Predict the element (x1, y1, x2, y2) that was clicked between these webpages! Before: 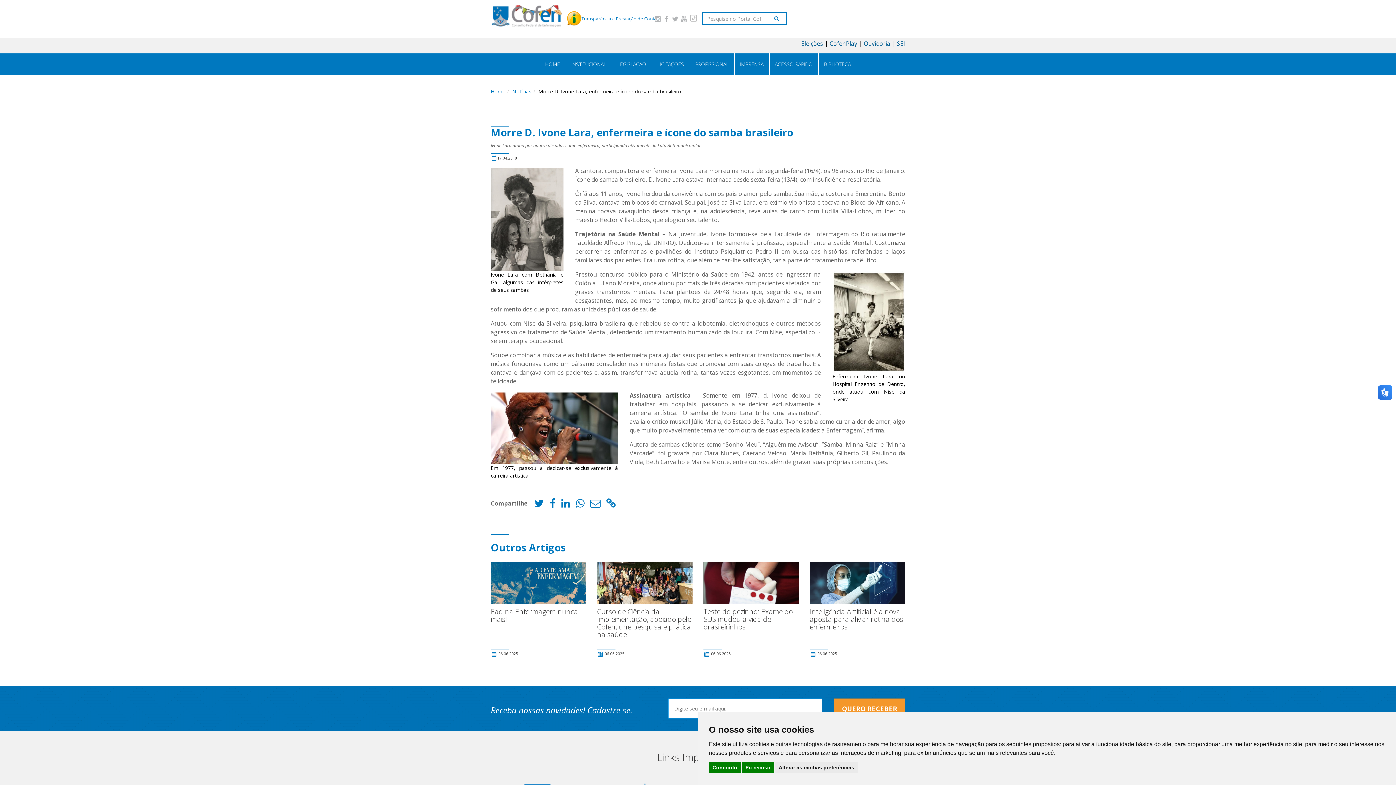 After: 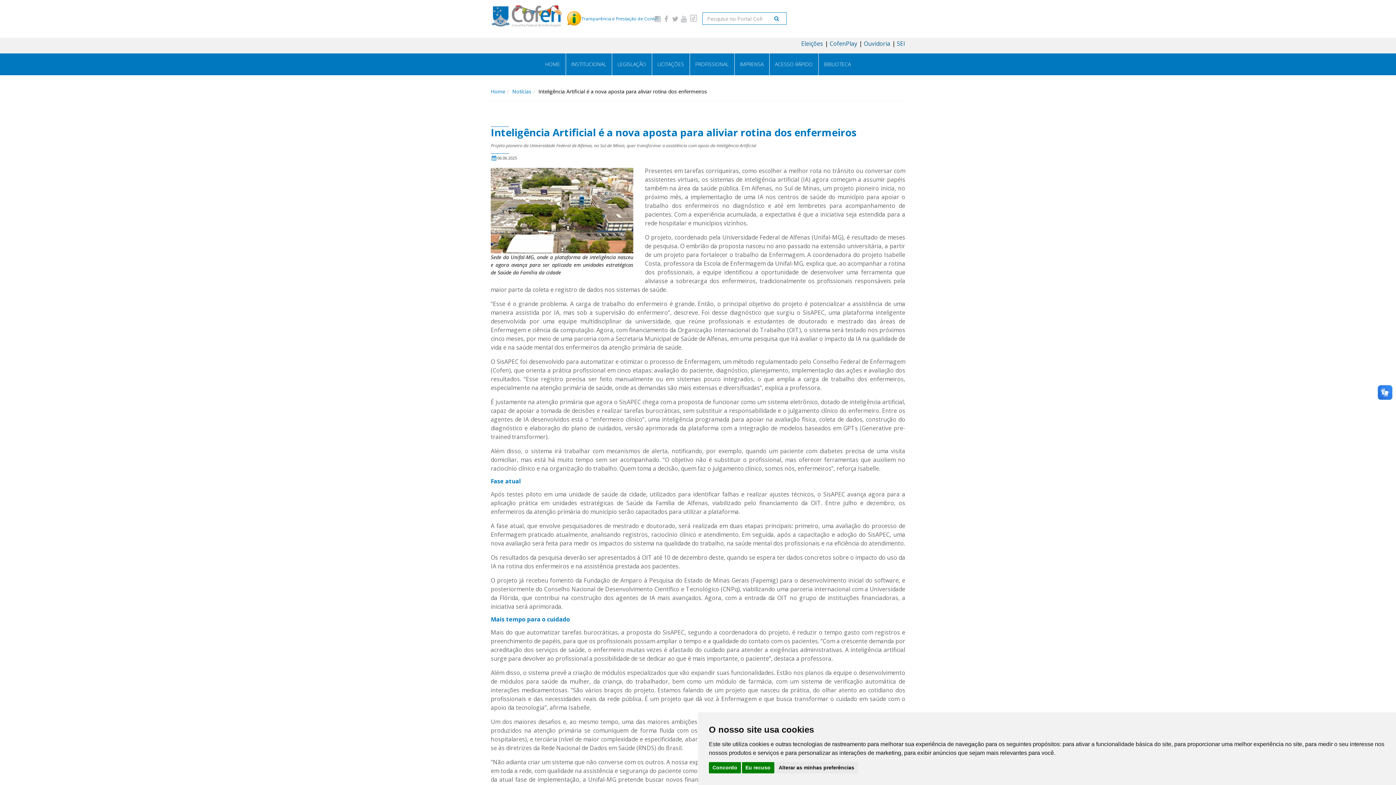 Action: label: Inteligência Artificial é a nova aposta para aliviar rotina dos enfermeiros bbox: (810, 562, 905, 630)